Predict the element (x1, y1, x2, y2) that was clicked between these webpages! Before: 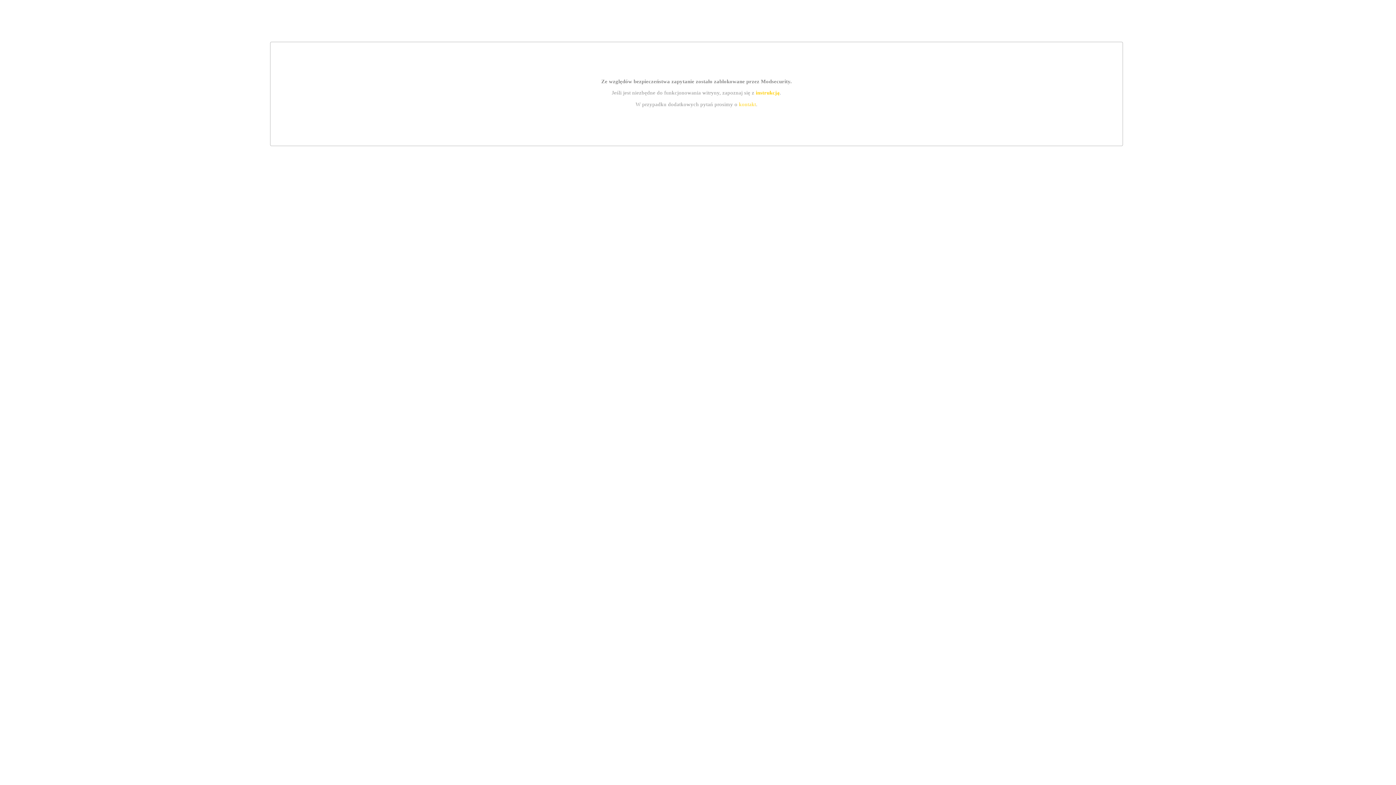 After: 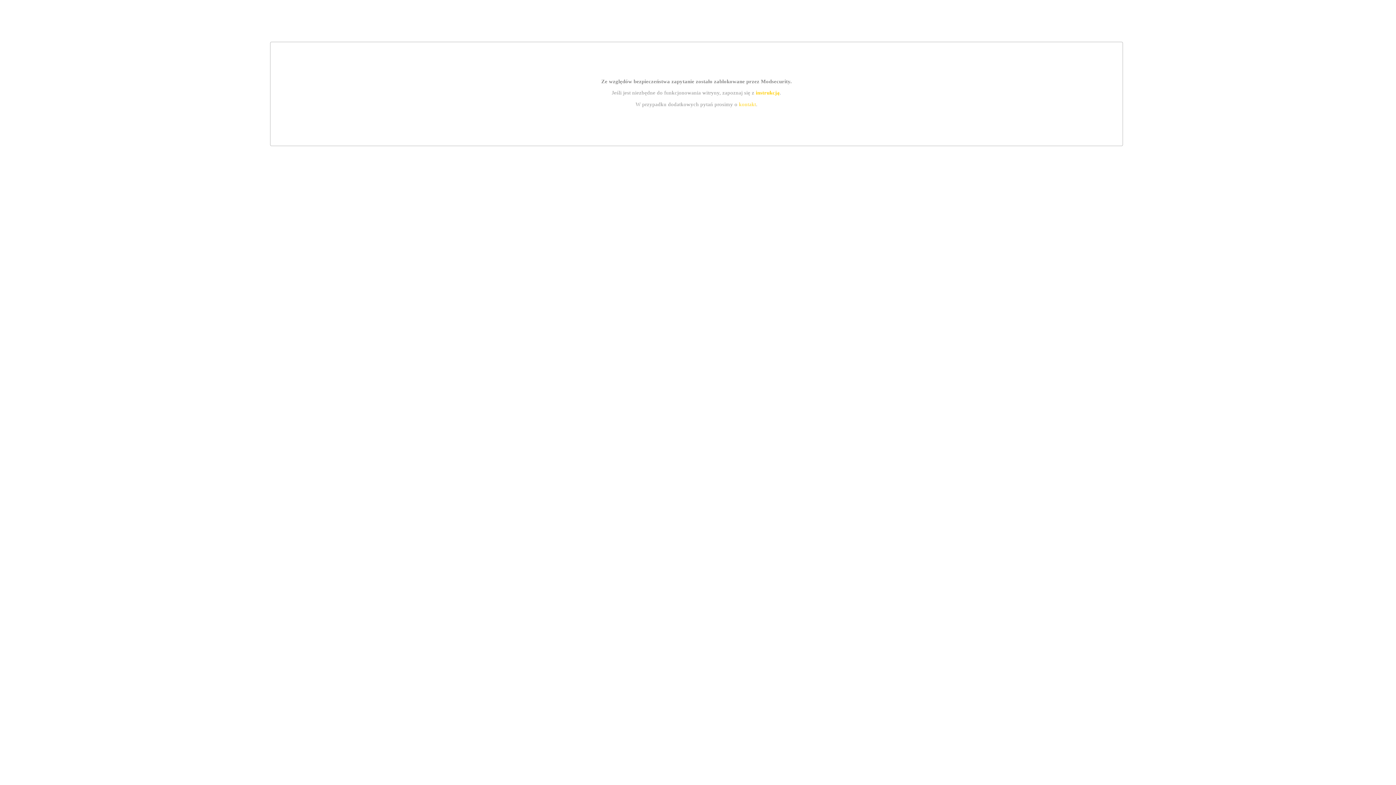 Action: label: kontakt bbox: (739, 101, 756, 107)